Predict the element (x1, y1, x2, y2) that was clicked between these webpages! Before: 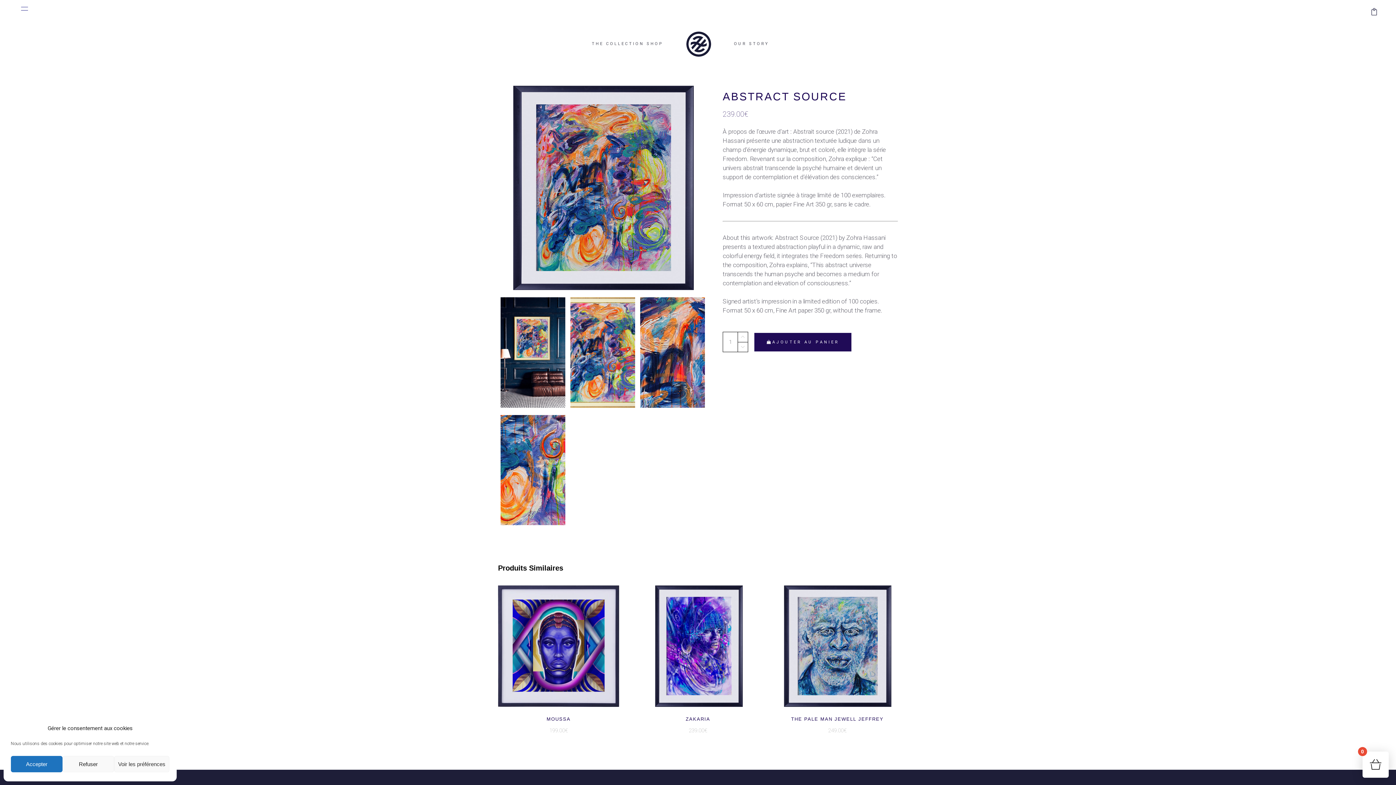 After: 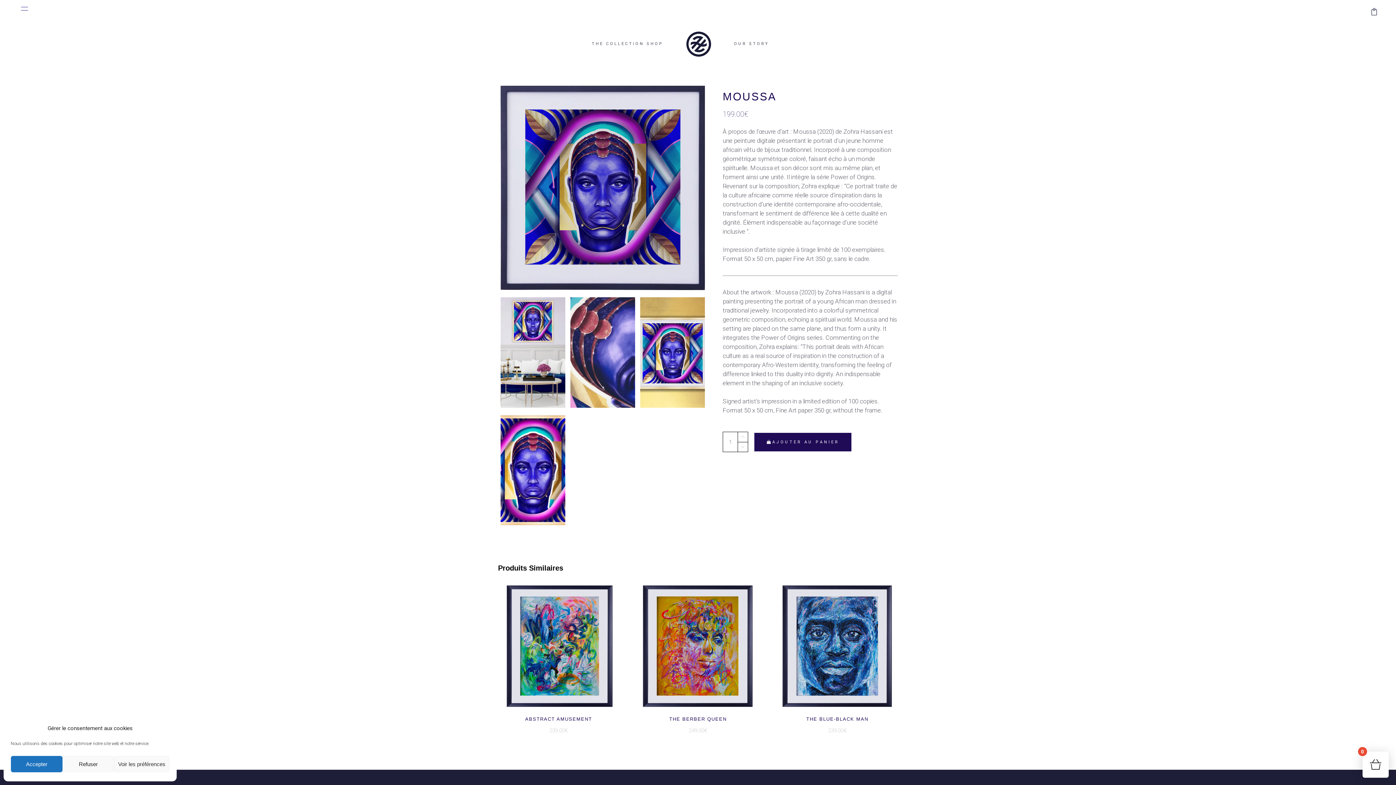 Action: bbox: (546, 716, 570, 722) label: MOUSSA